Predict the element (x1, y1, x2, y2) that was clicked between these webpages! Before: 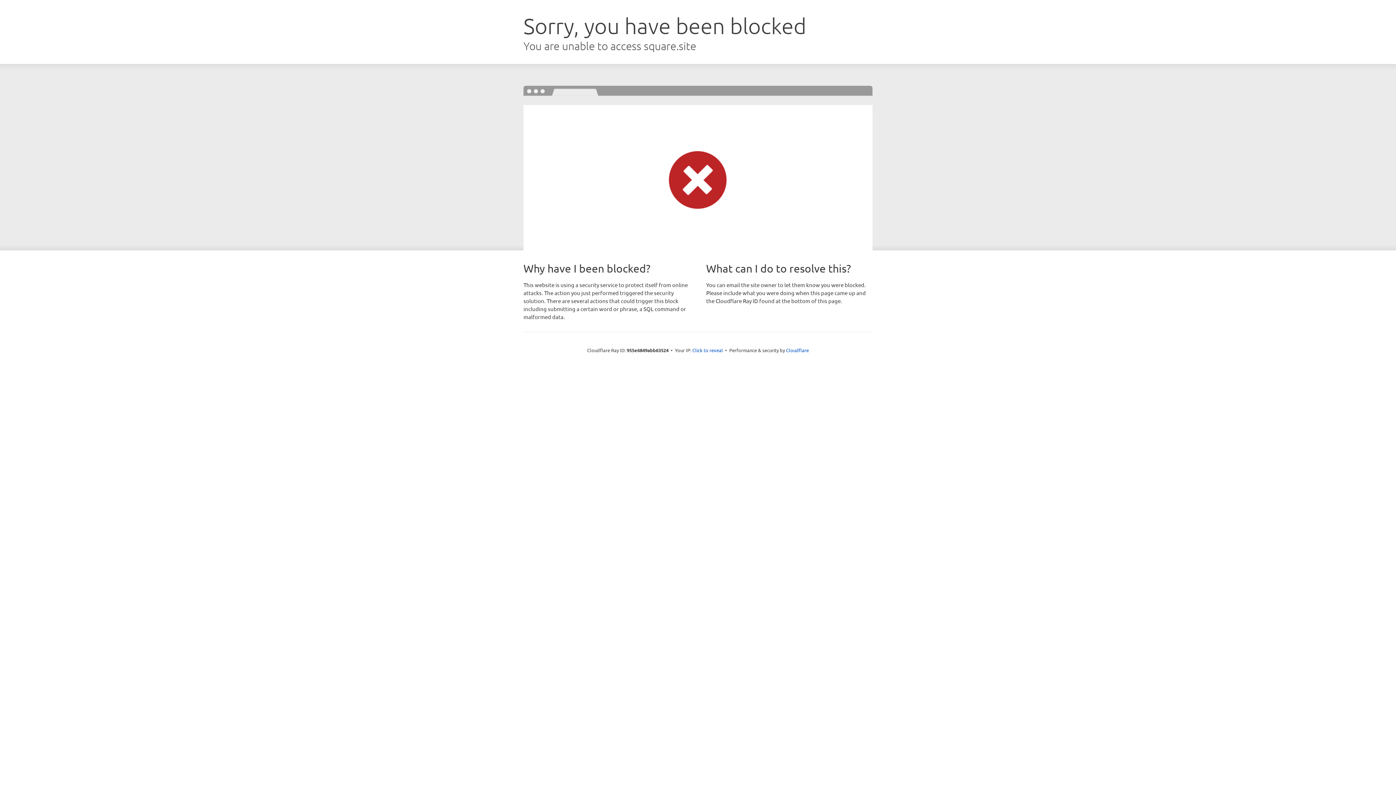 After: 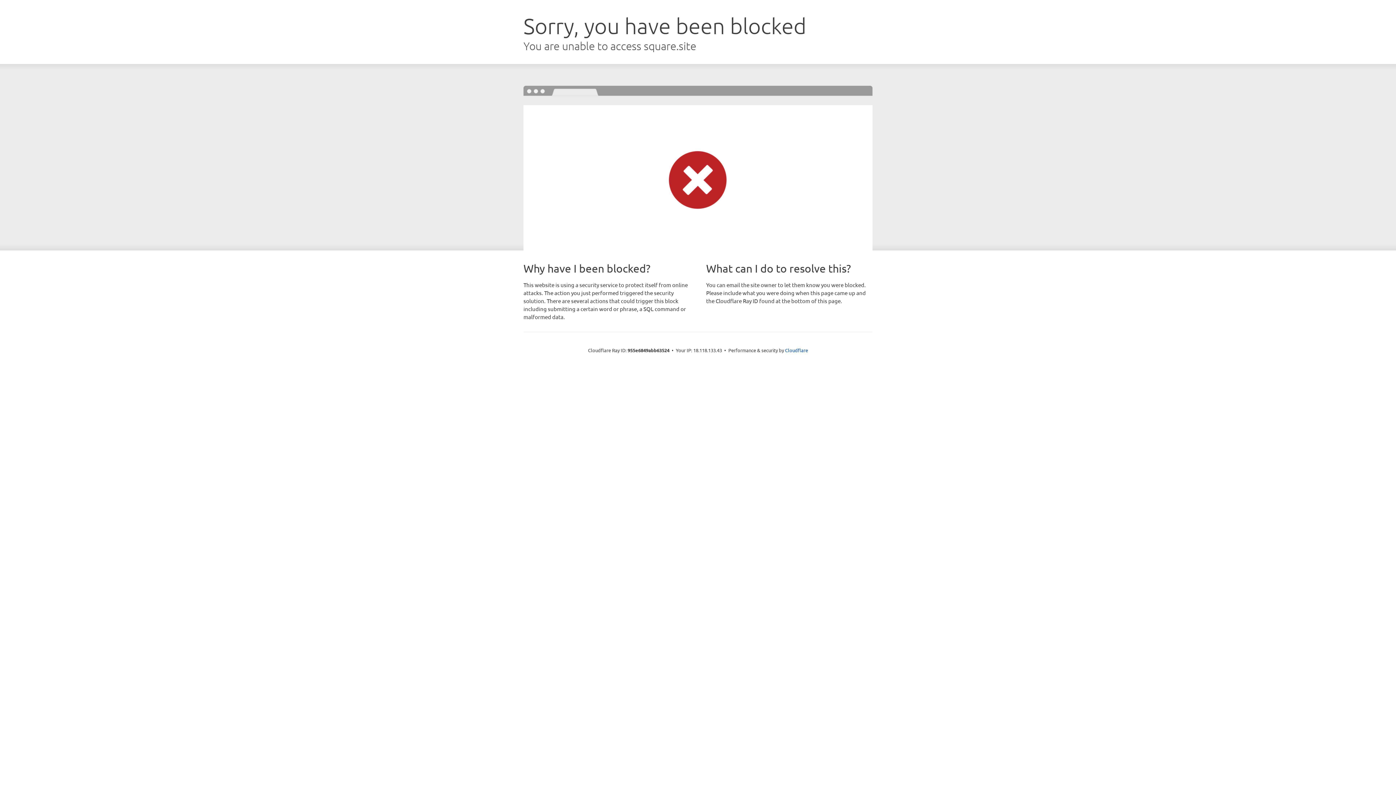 Action: bbox: (692, 346, 723, 353) label: Click to reveal